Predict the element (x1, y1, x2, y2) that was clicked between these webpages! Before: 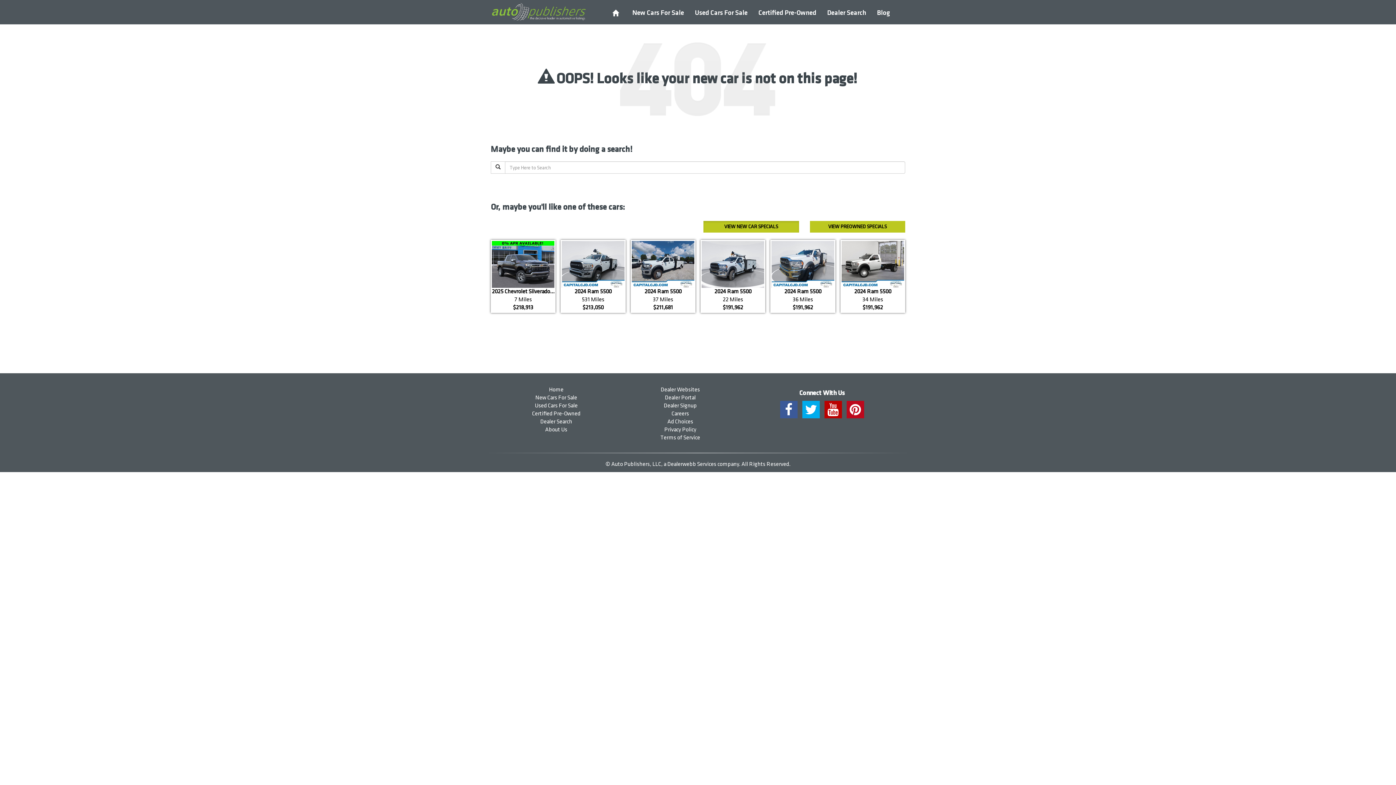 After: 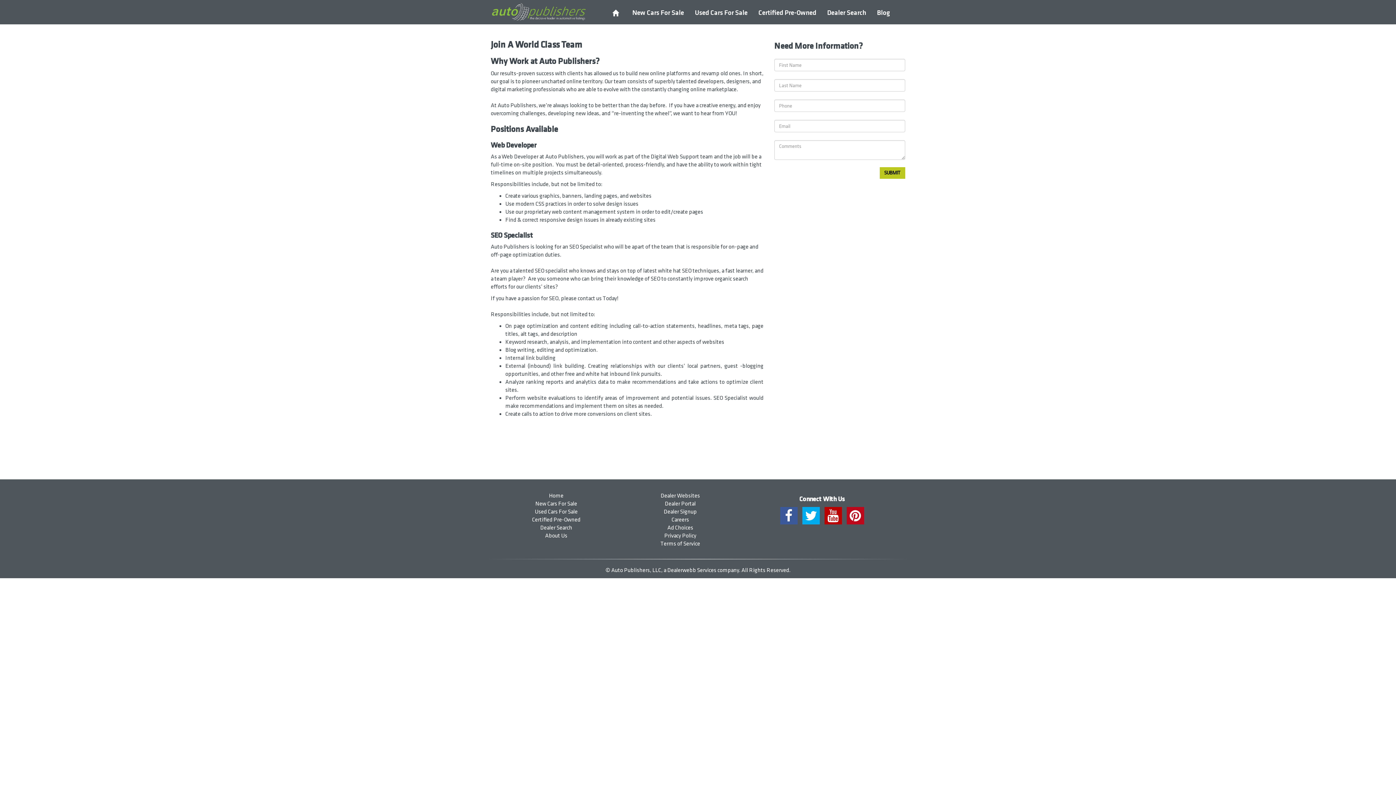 Action: bbox: (671, 410, 689, 417) label: Careers